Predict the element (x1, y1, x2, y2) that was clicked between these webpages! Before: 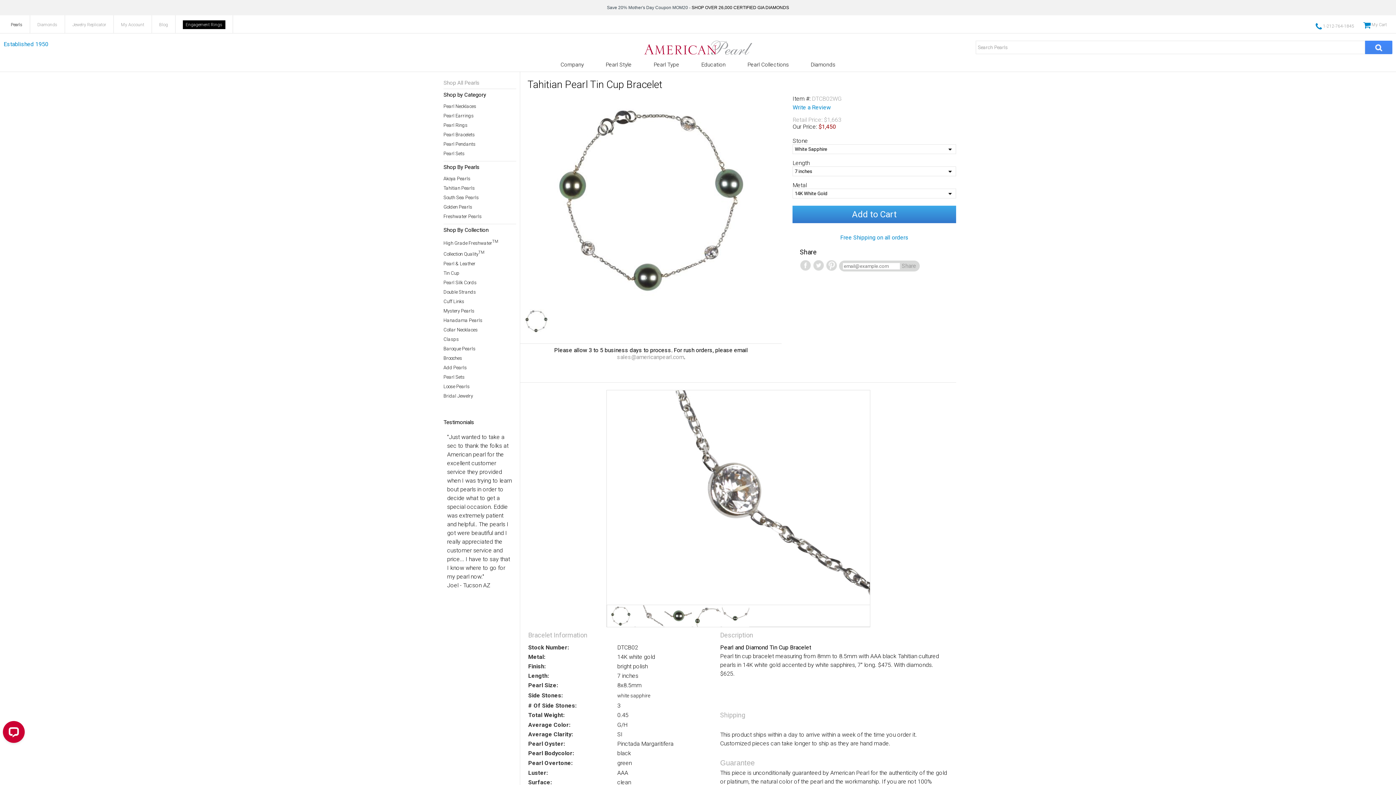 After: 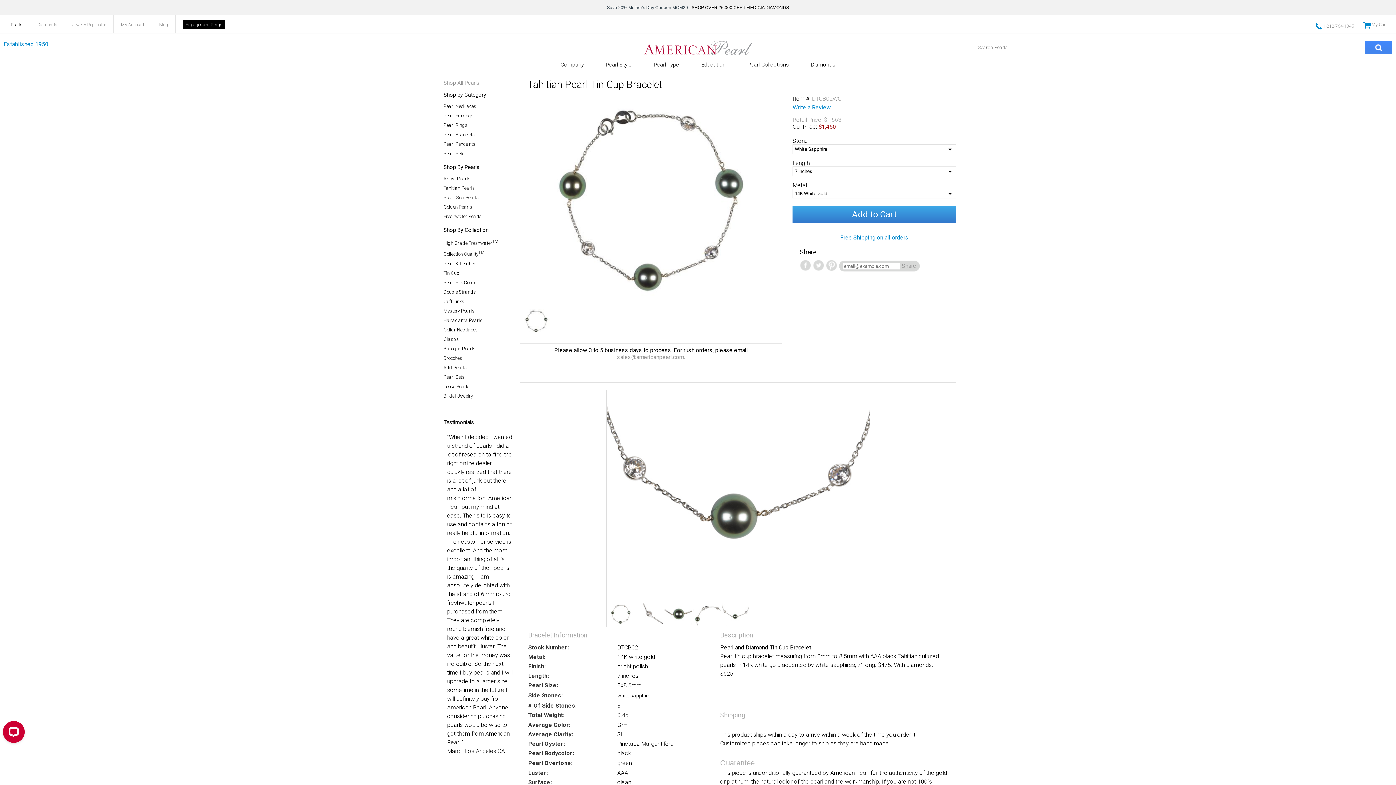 Action: bbox: (722, 622, 749, 629)